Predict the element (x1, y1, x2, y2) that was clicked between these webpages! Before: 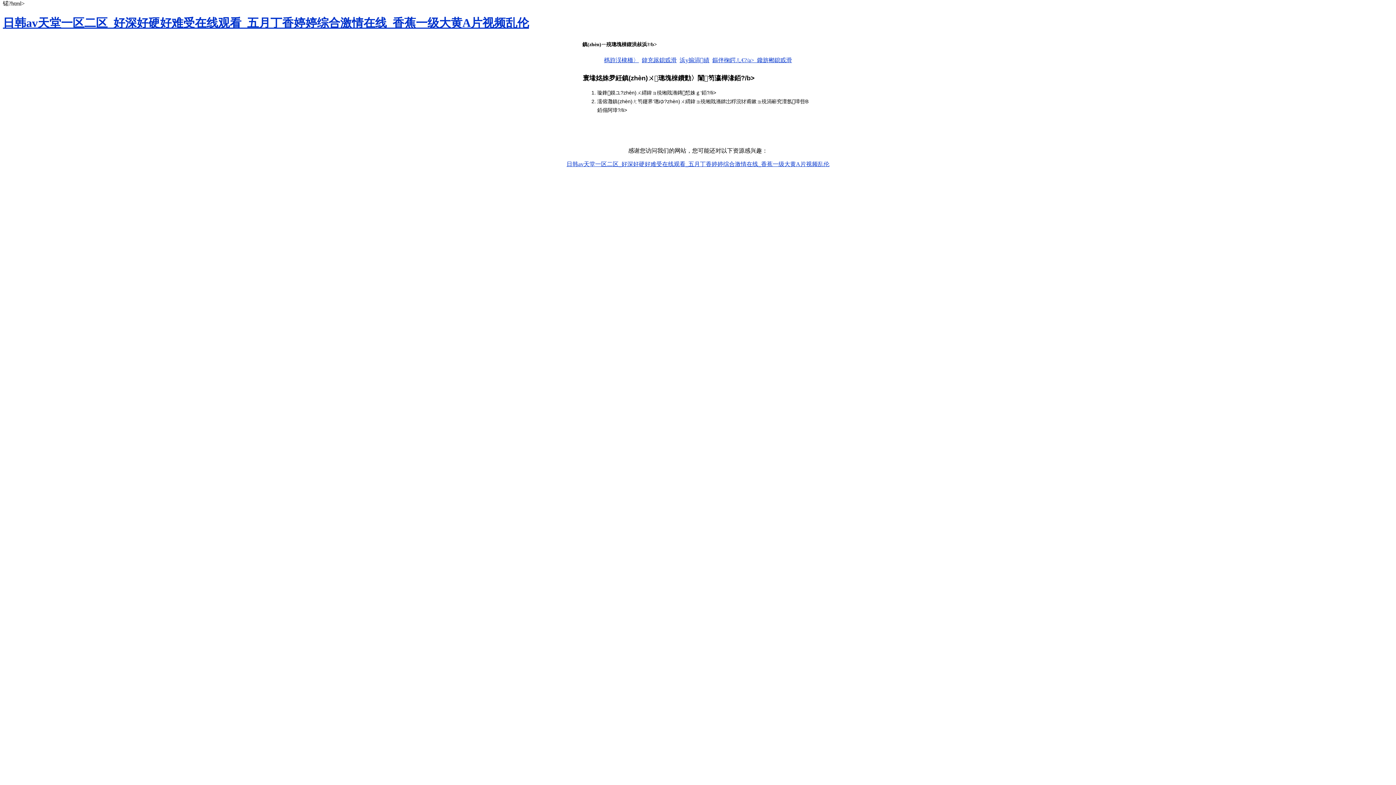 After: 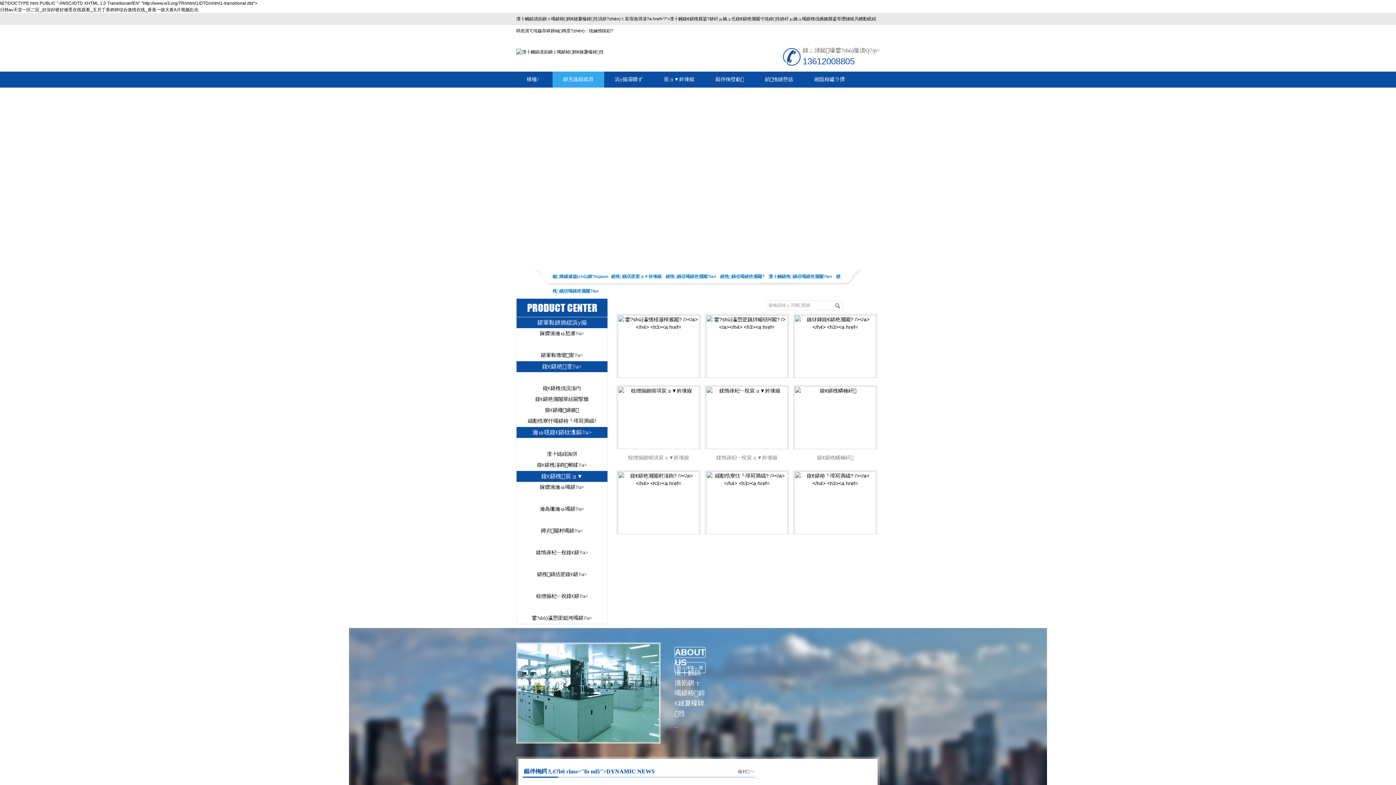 Action: bbox: (604, 57, 639, 63) label: 榪斿洖棣栭〉